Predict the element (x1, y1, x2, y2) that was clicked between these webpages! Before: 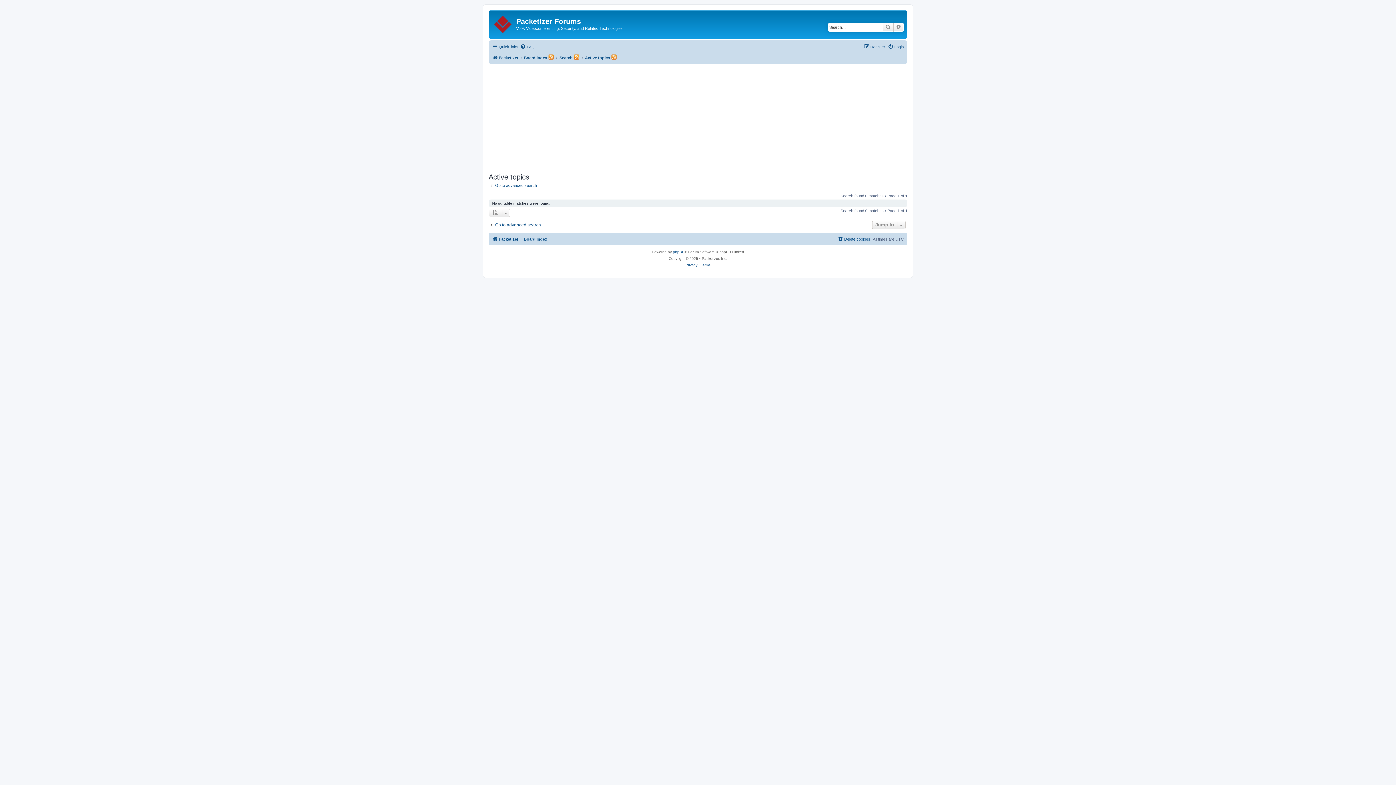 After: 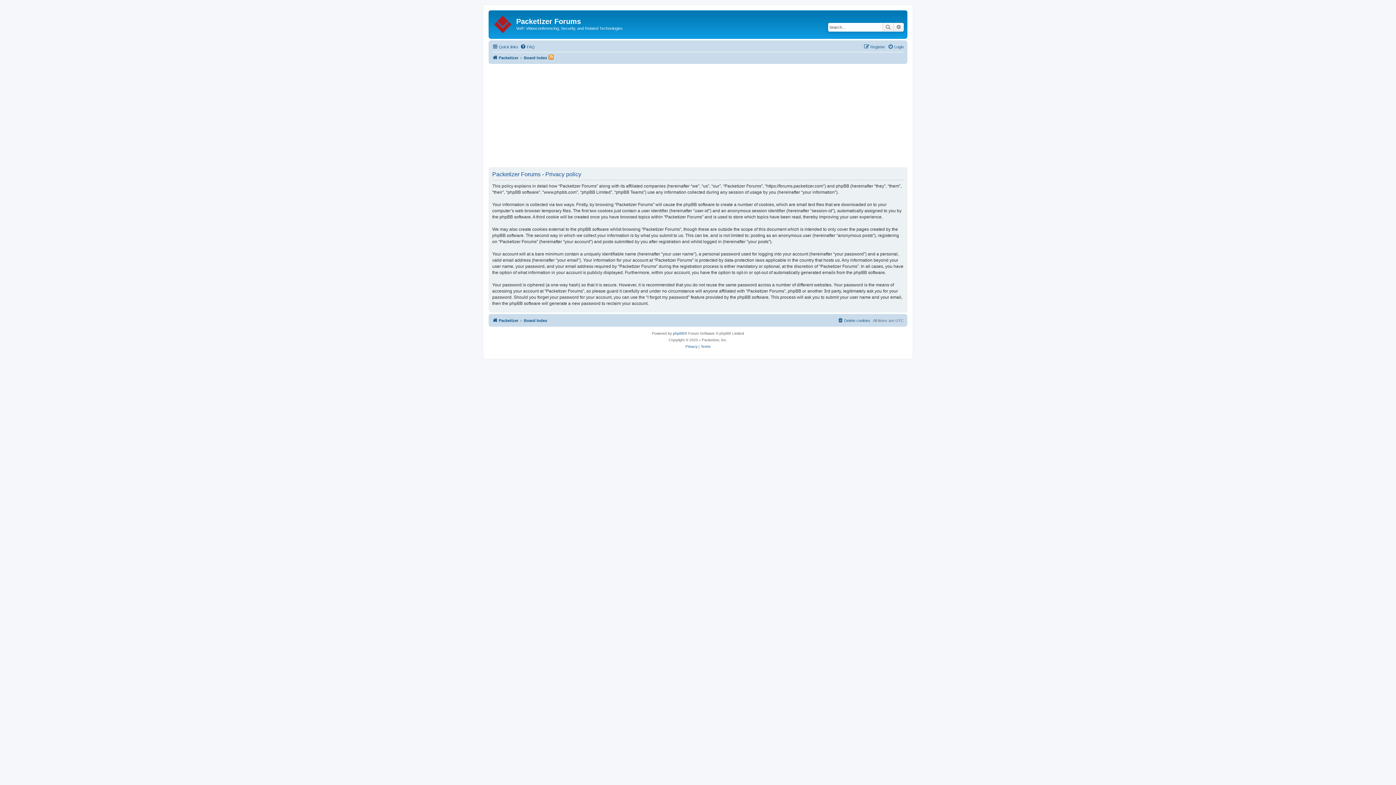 Action: bbox: (685, 262, 697, 268) label: Privacy